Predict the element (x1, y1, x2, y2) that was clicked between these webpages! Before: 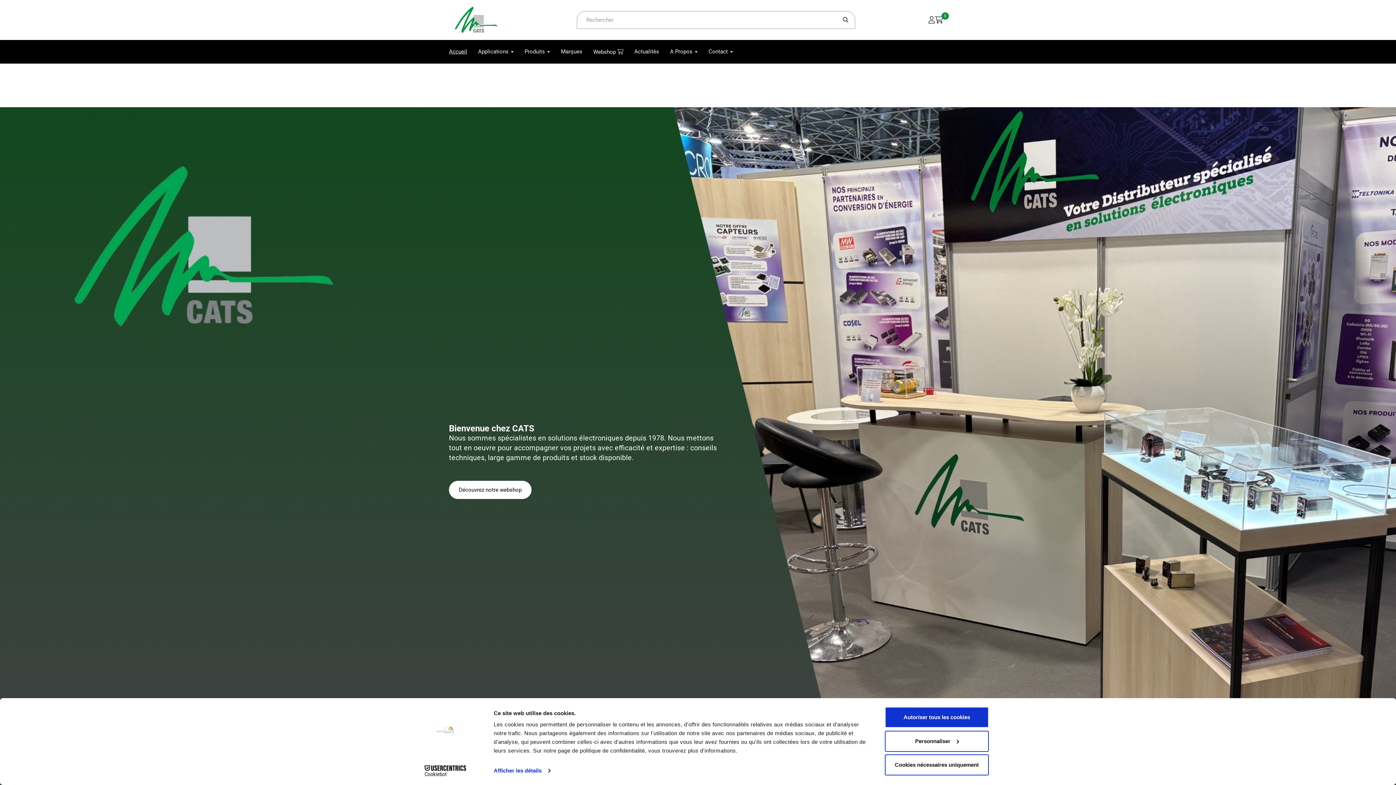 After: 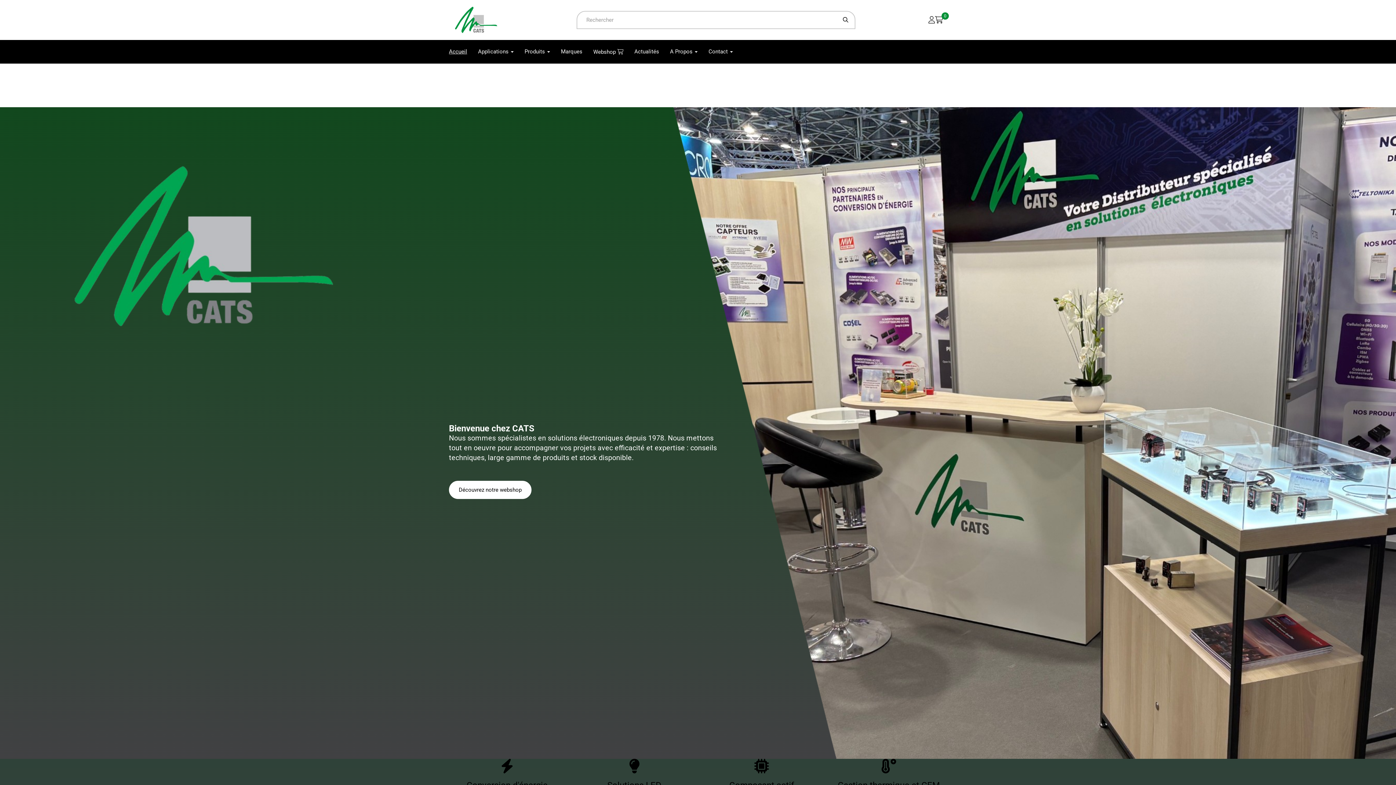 Action: label: Accueil
(current) bbox: (443, 40, 472, 63)